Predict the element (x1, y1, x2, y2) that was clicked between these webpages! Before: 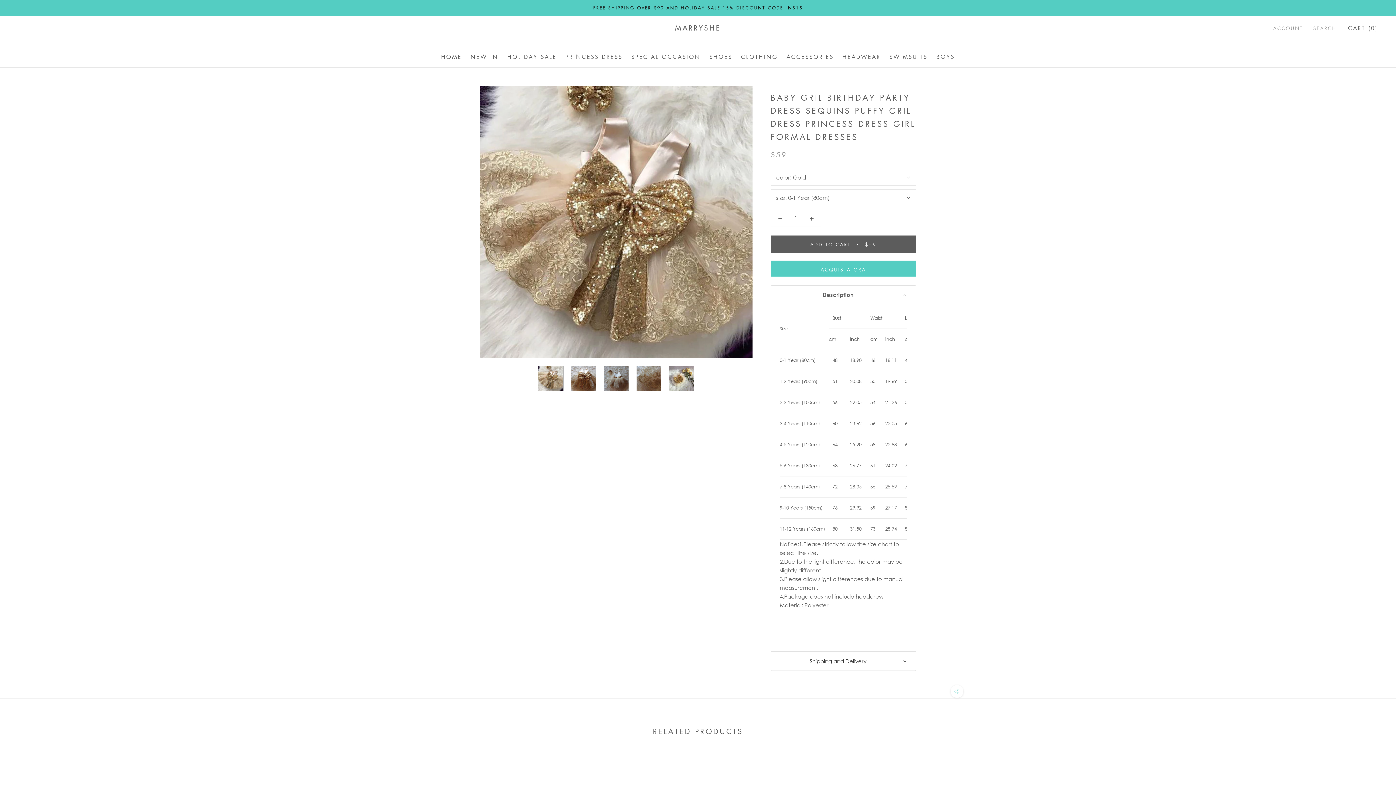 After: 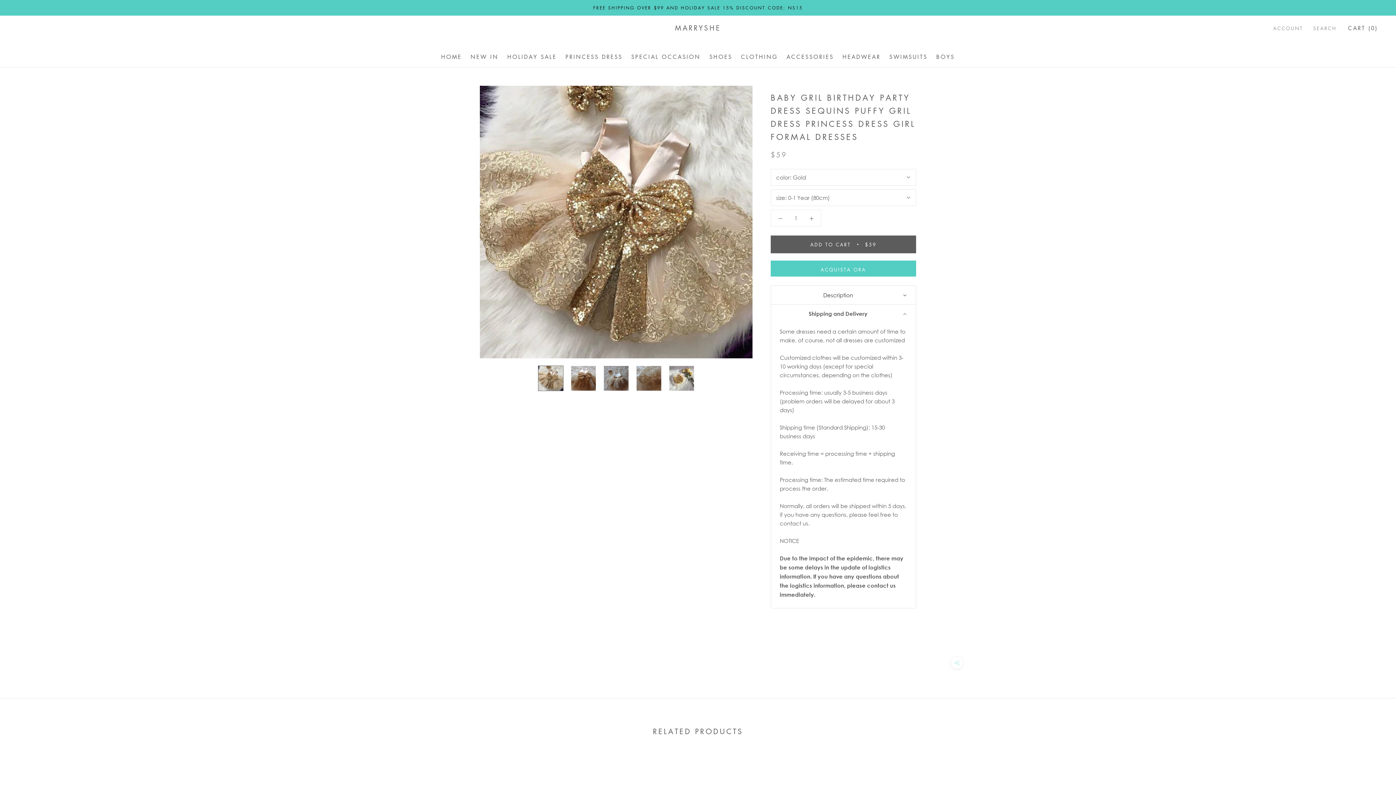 Action: label: Shipping and Delivery bbox: (771, 651, 916, 670)